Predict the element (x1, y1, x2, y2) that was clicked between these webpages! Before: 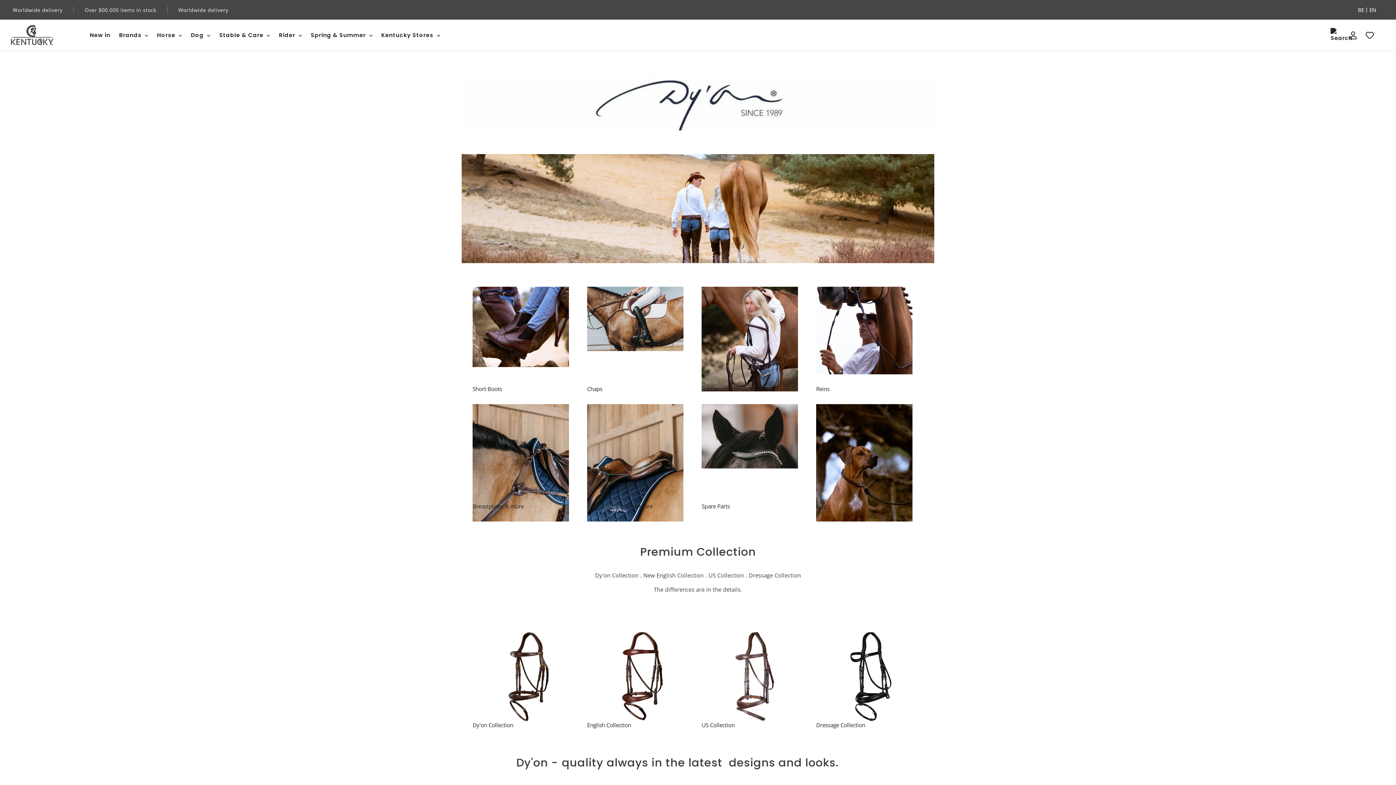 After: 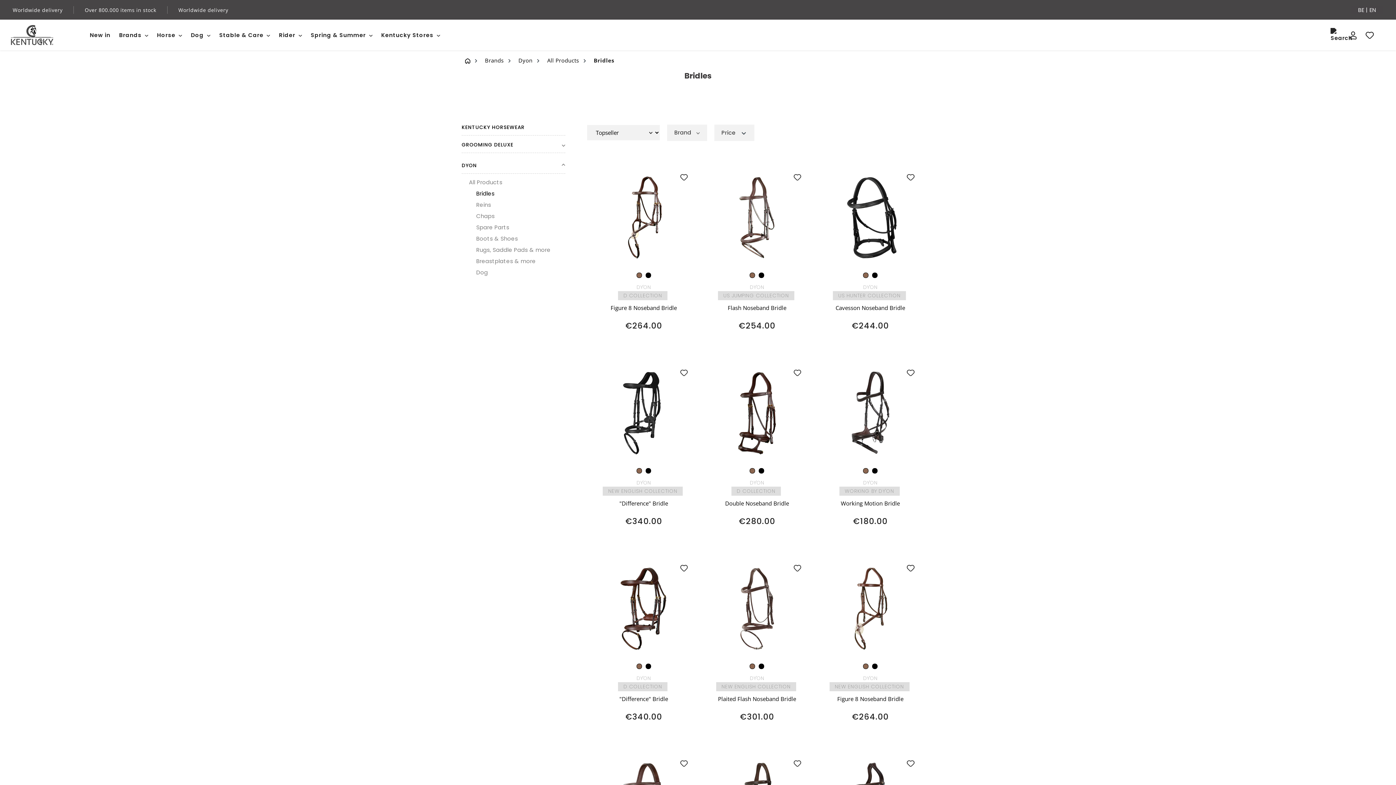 Action: bbox: (698, 287, 812, 404) label: Bridles